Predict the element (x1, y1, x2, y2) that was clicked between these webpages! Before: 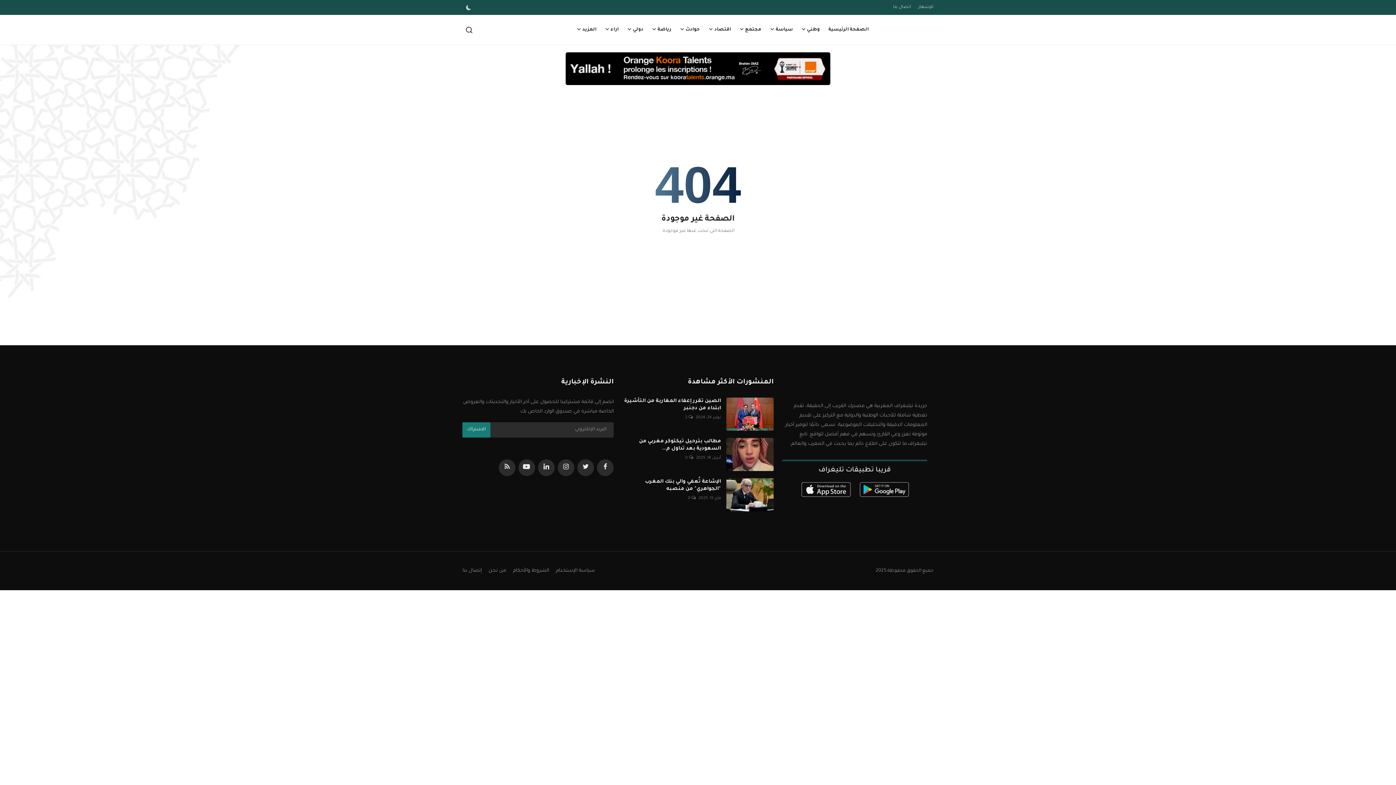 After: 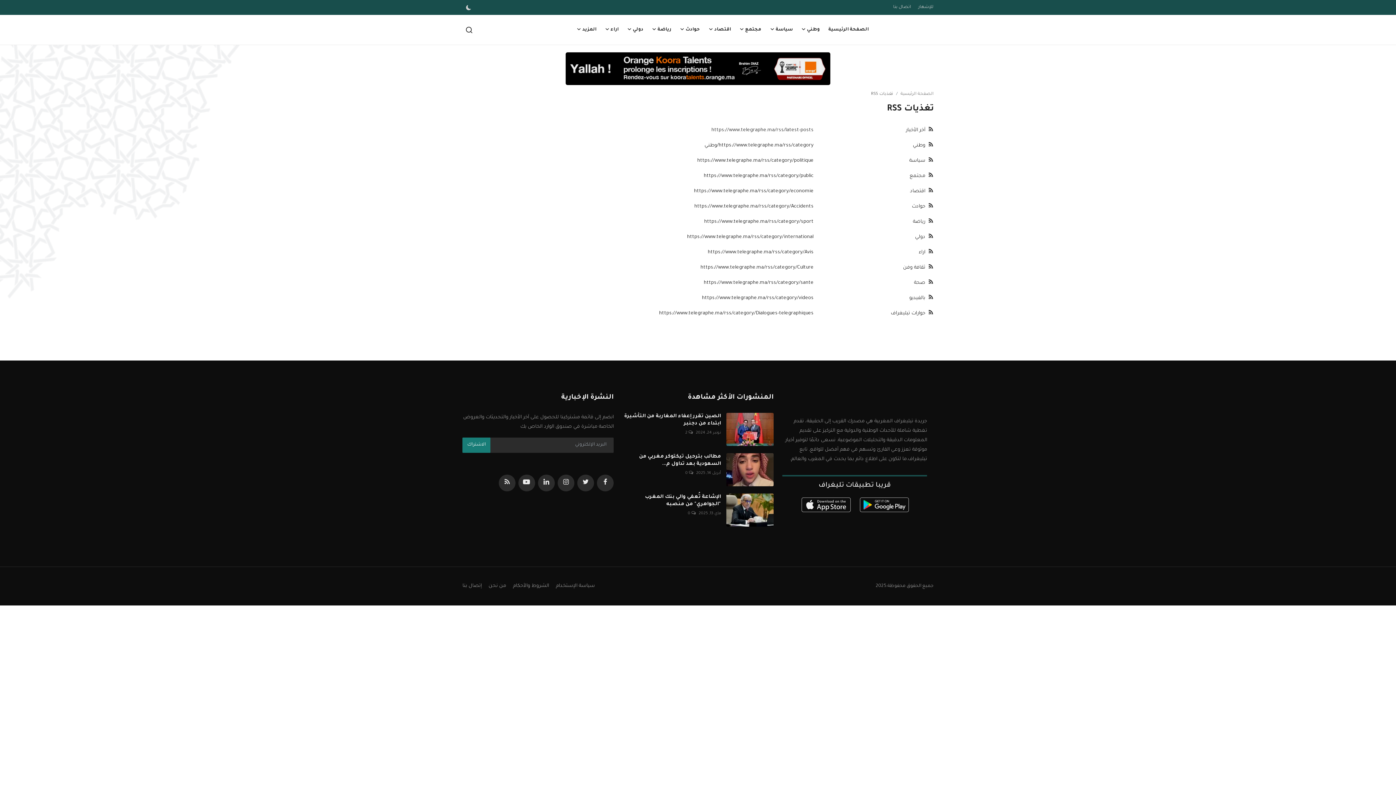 Action: label: rss bbox: (498, 459, 515, 476)